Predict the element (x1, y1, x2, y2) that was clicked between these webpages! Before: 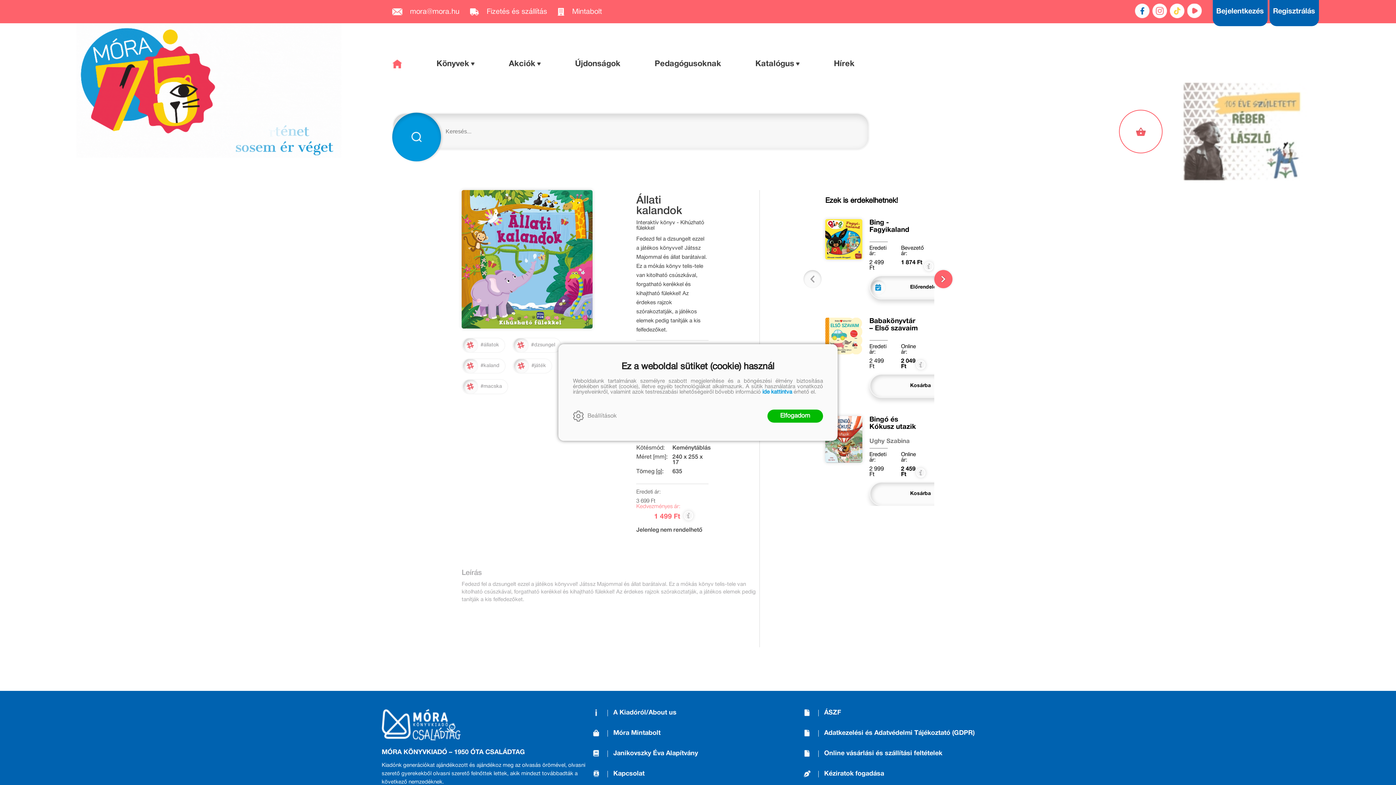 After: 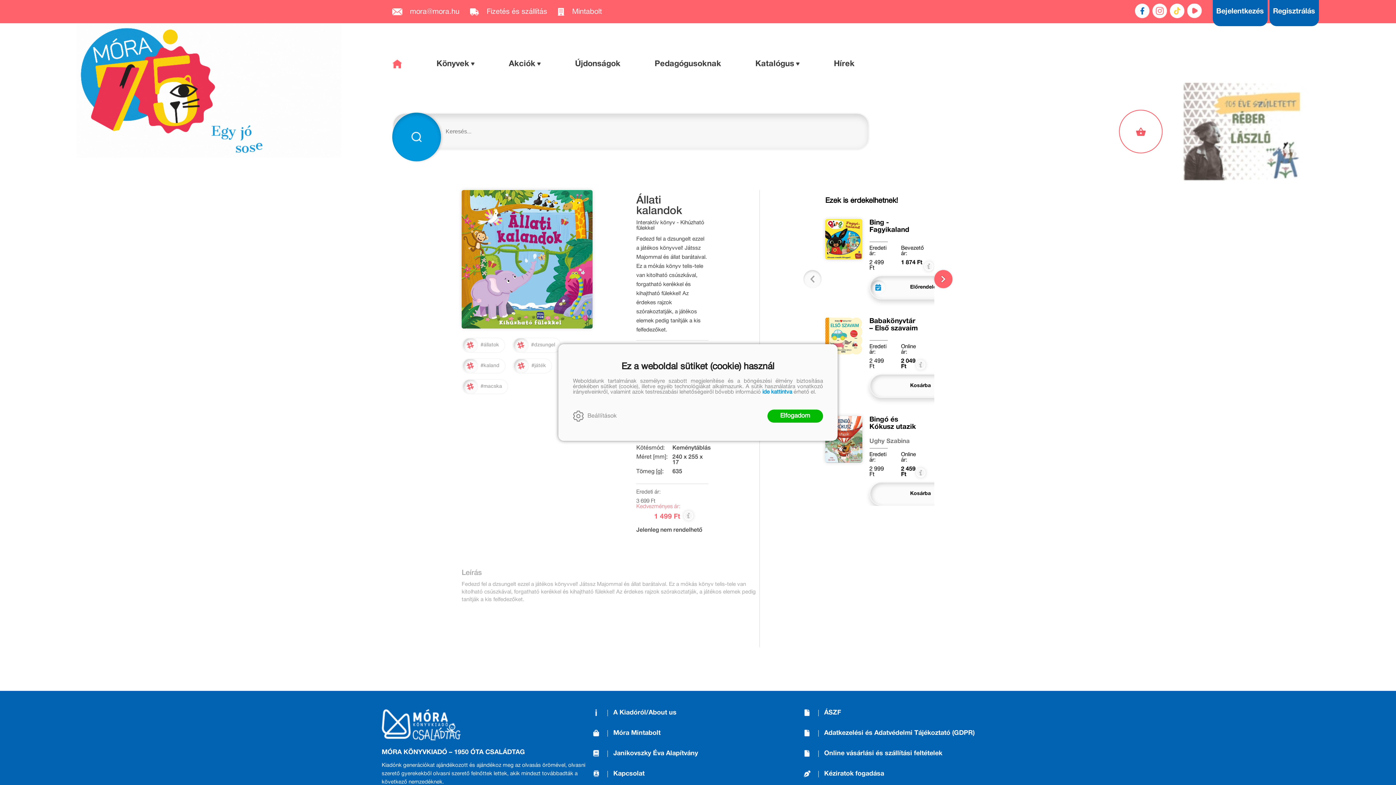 Action: label:  
mora@mora.hu bbox: (392, 7, 468, 15)